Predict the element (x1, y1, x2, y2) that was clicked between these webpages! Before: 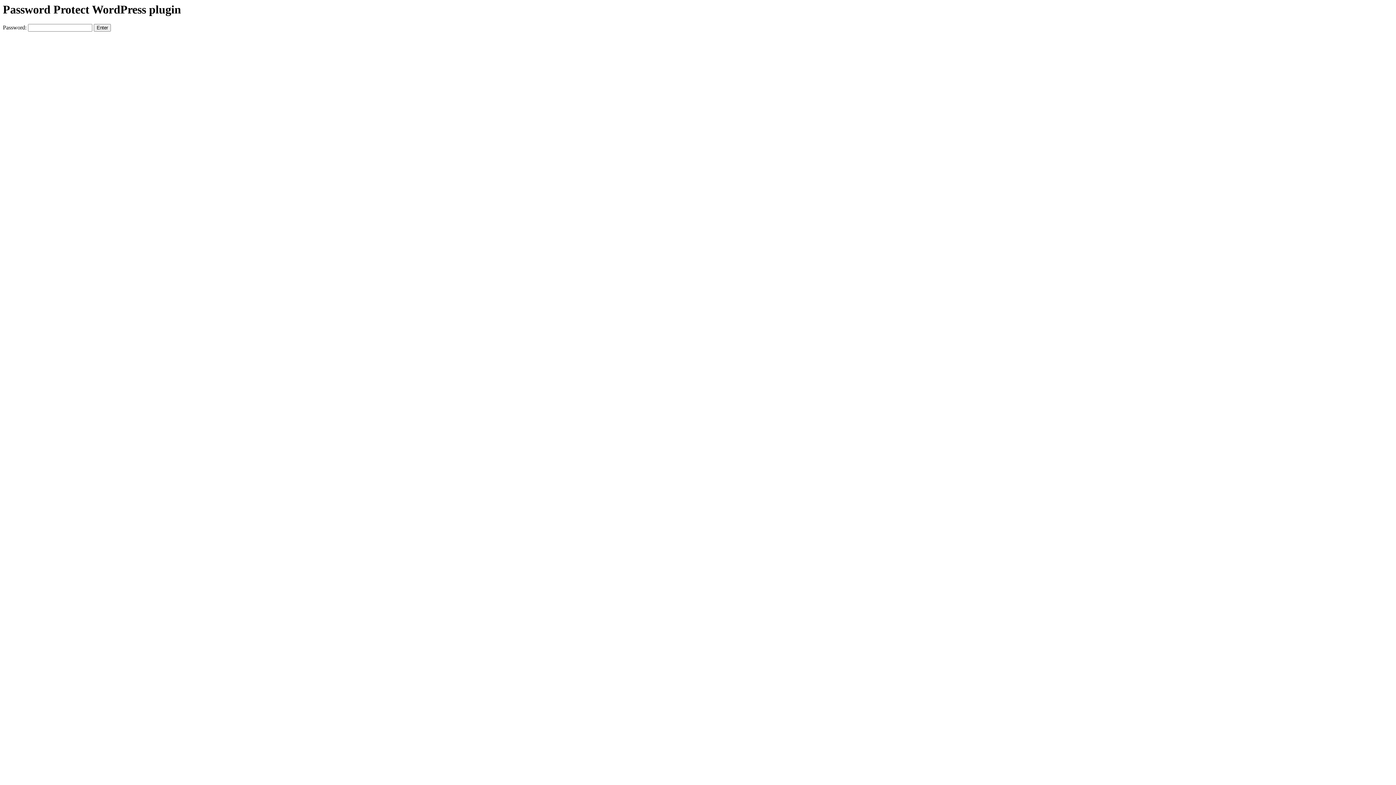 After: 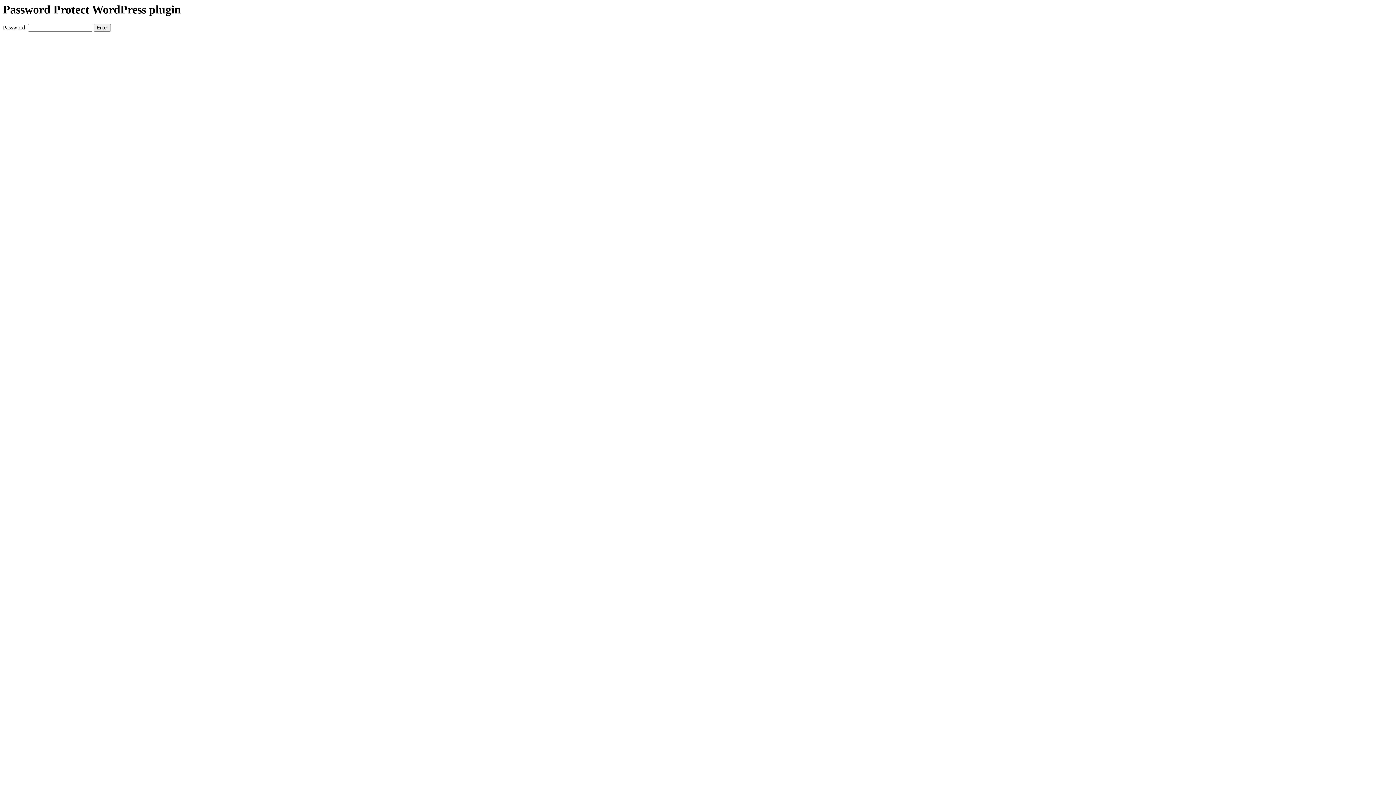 Action: label: Password Protect WordPress plugin bbox: (2, 2, 1393, 16)